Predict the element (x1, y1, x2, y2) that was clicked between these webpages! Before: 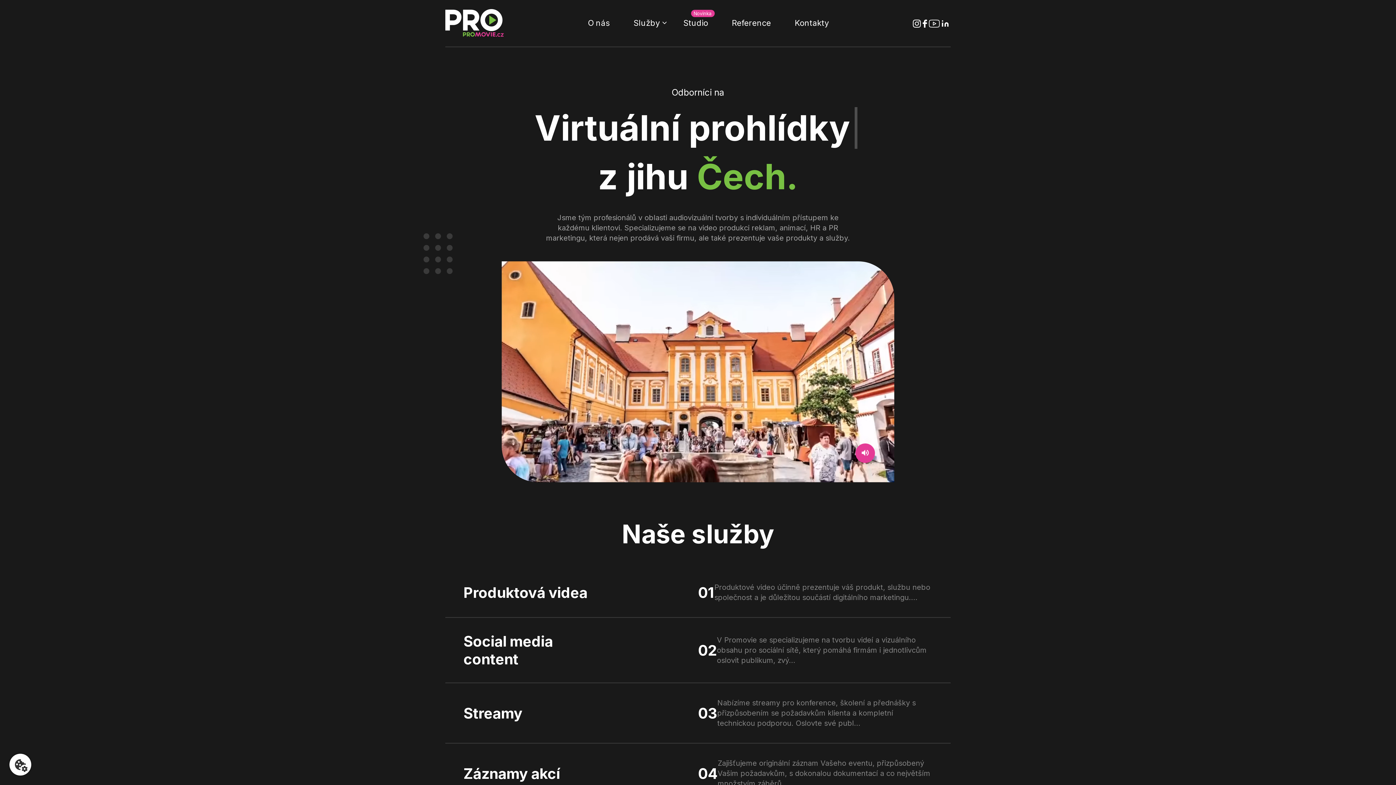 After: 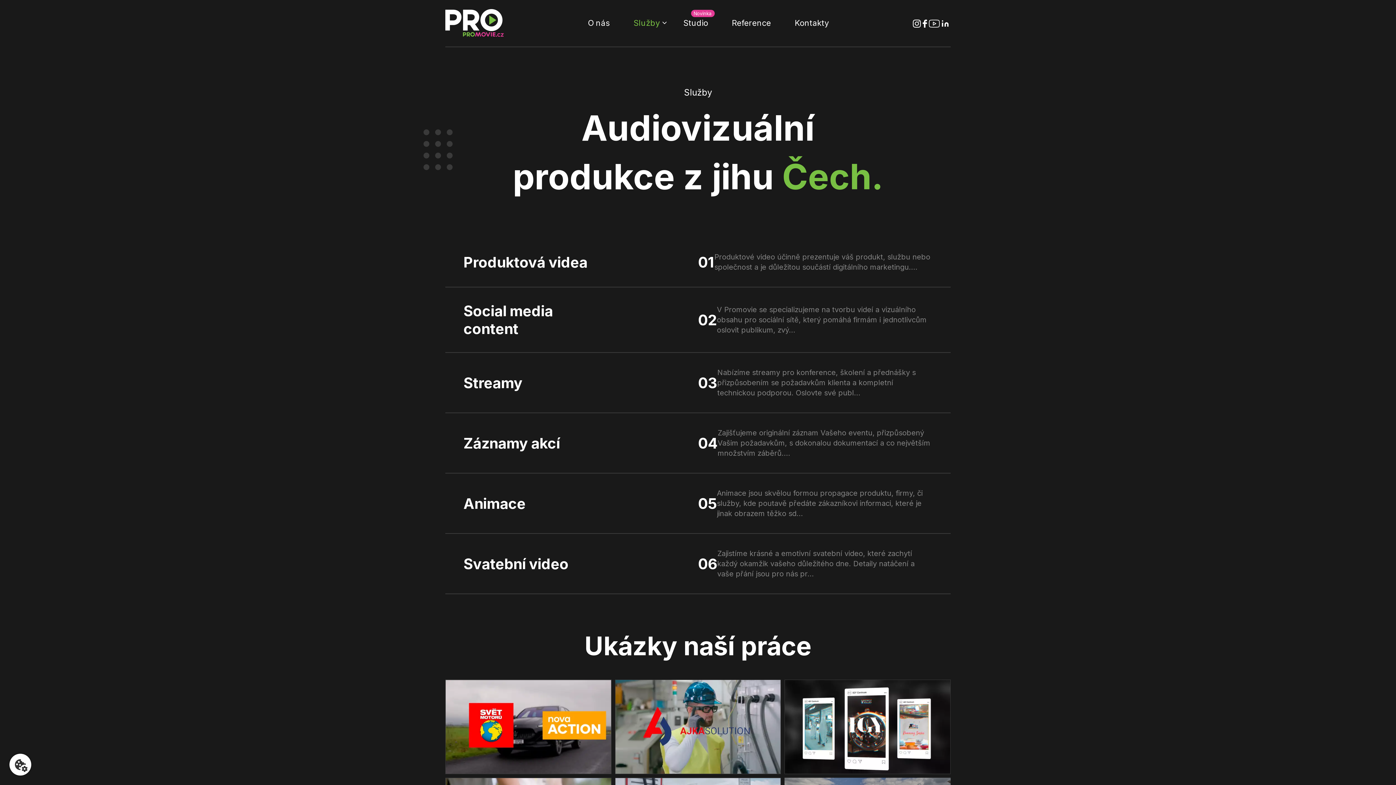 Action: label: Služby bbox: (622, 10, 670, 34)